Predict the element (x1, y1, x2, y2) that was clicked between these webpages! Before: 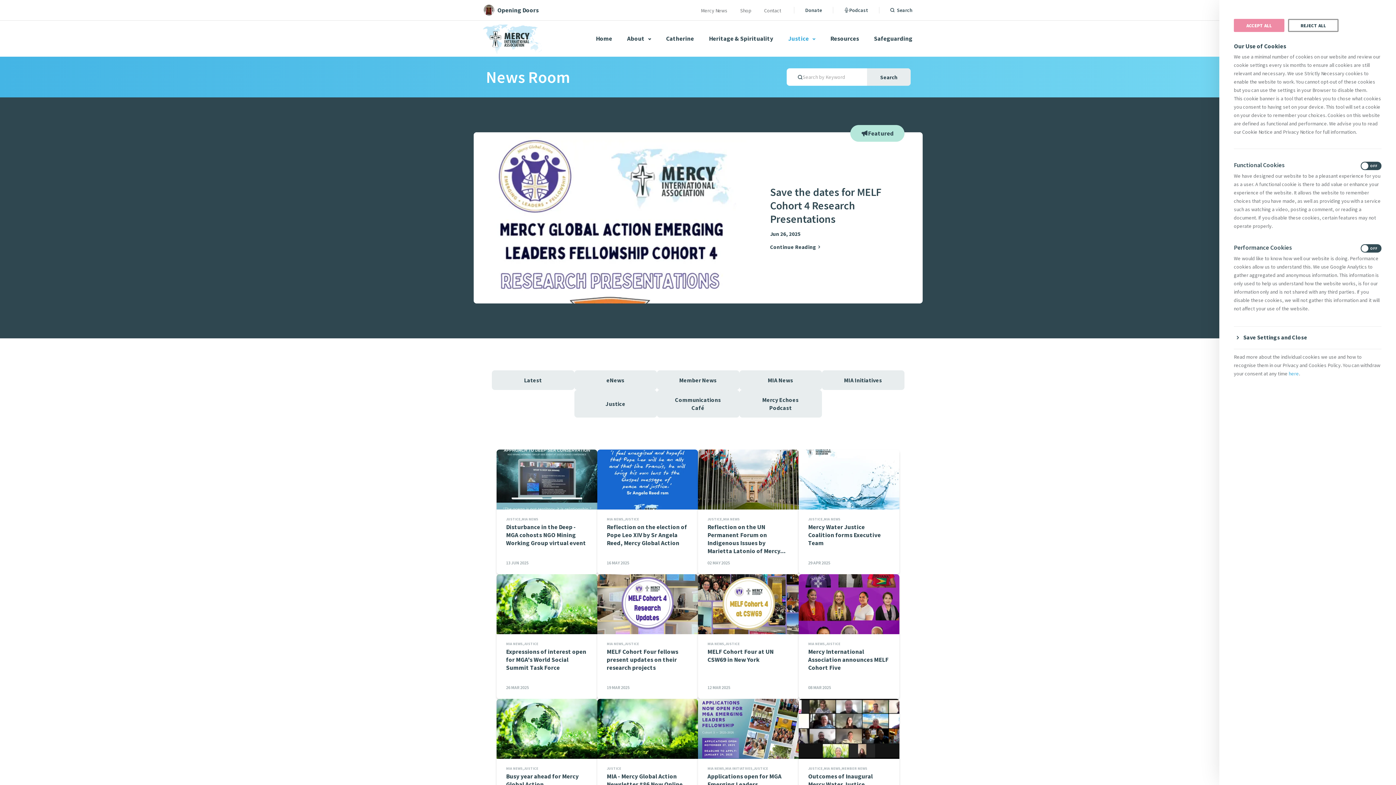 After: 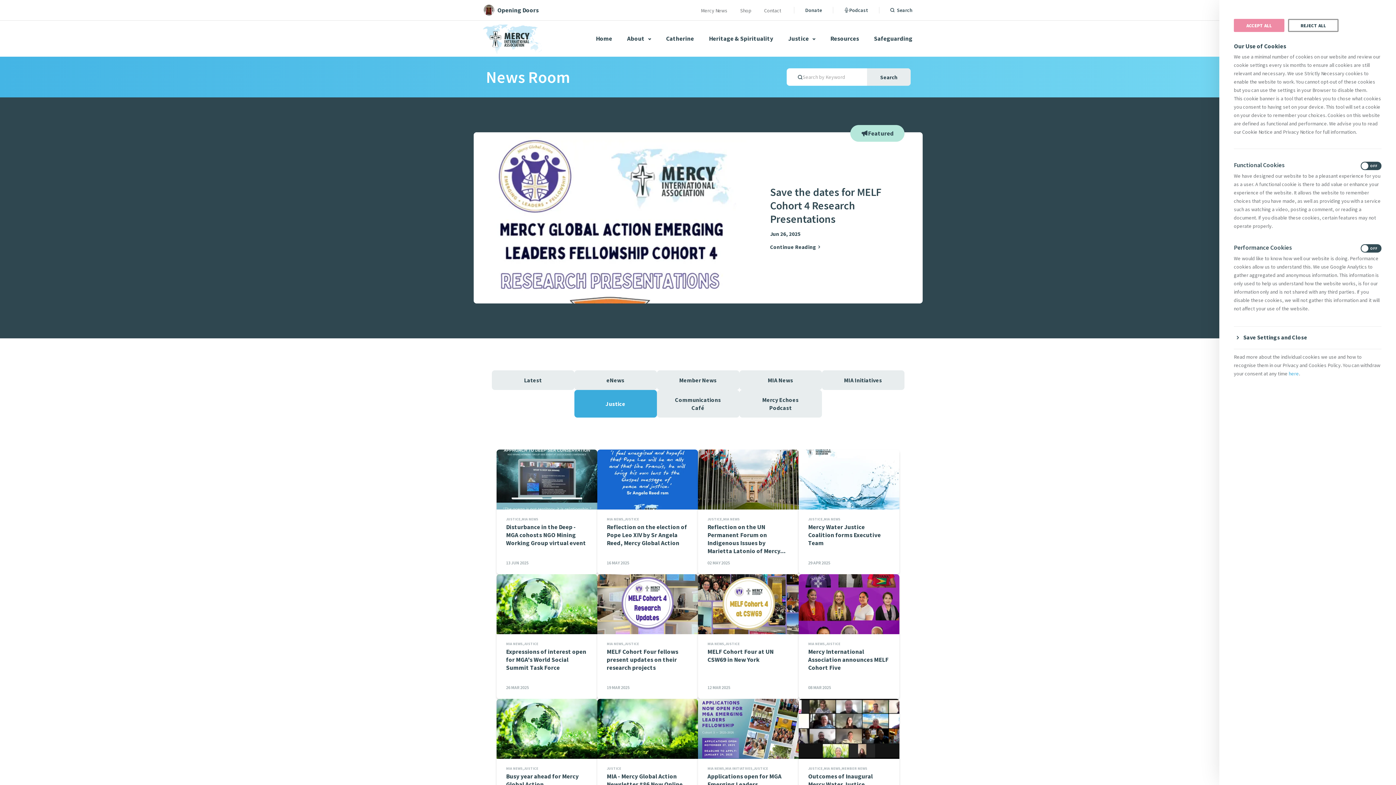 Action: bbox: (574, 390, 656, 417) label: Justice